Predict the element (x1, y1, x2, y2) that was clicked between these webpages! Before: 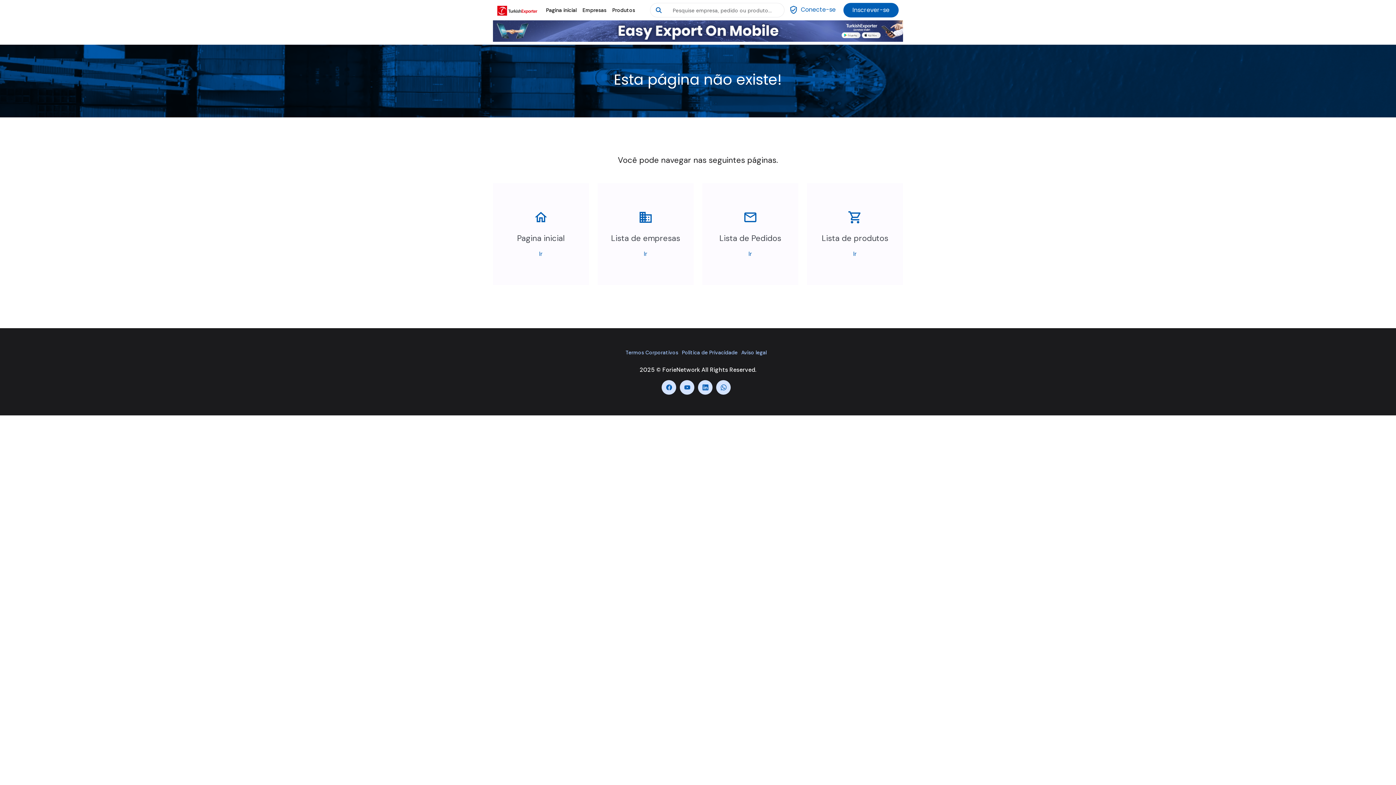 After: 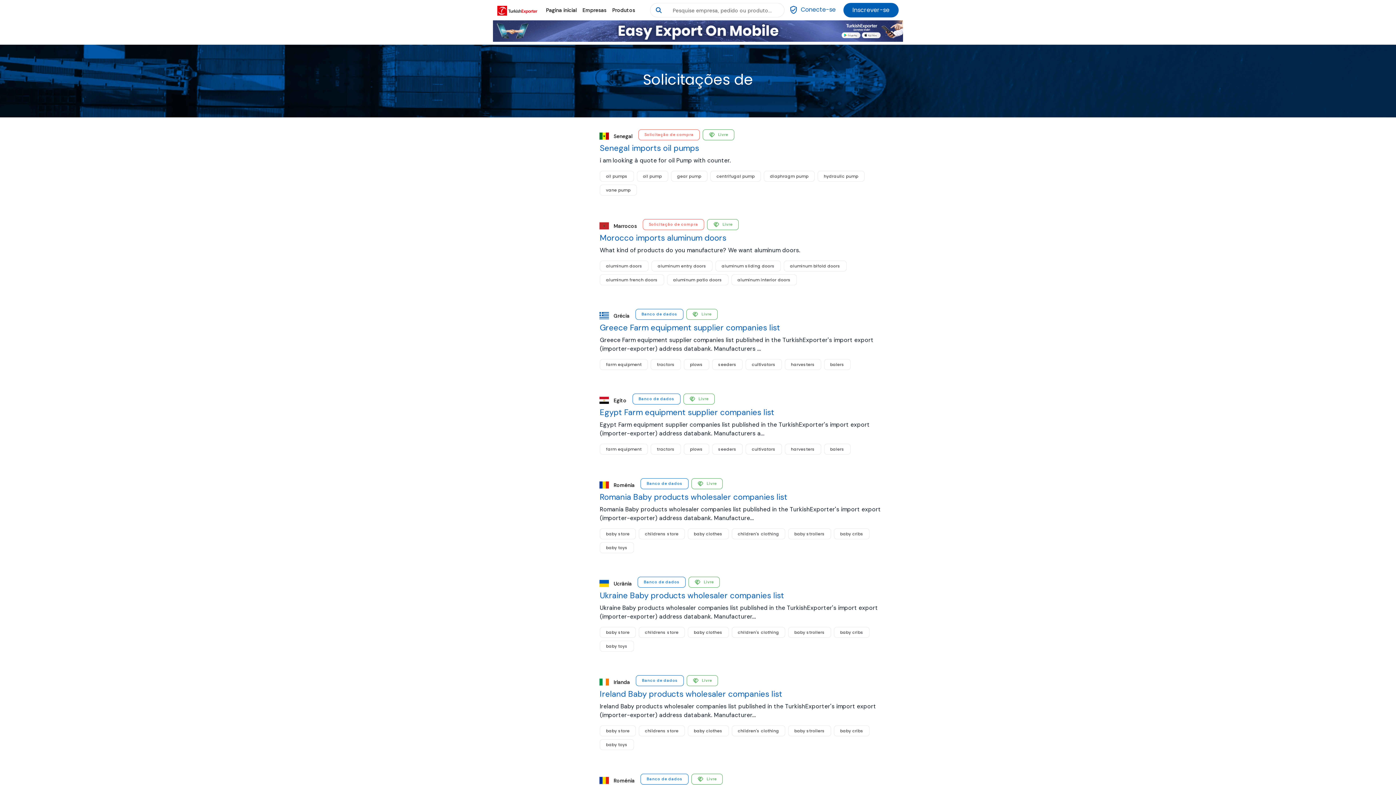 Action: bbox: (748, 236, 752, 245) label: Ir